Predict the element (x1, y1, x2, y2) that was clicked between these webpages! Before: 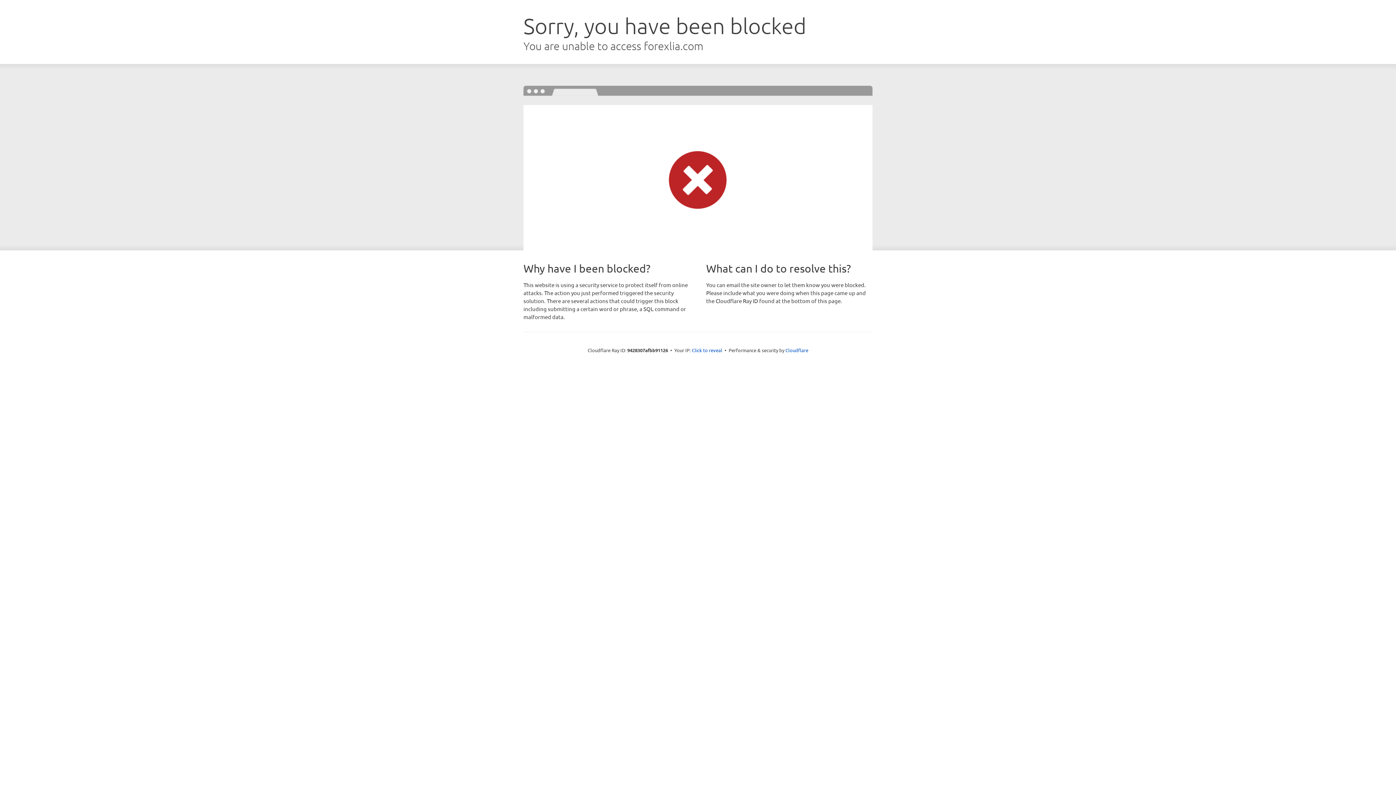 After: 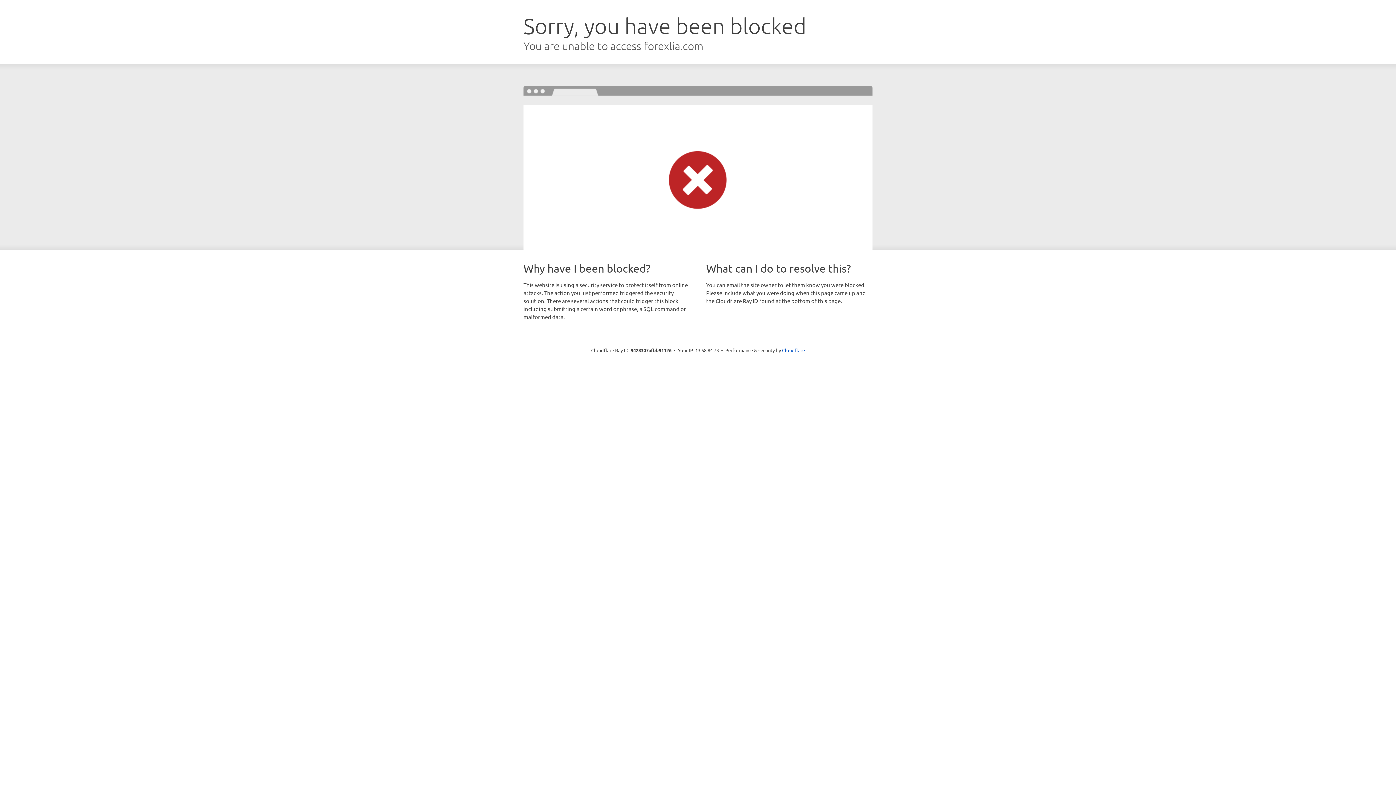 Action: label: Click to reveal bbox: (692, 346, 722, 353)